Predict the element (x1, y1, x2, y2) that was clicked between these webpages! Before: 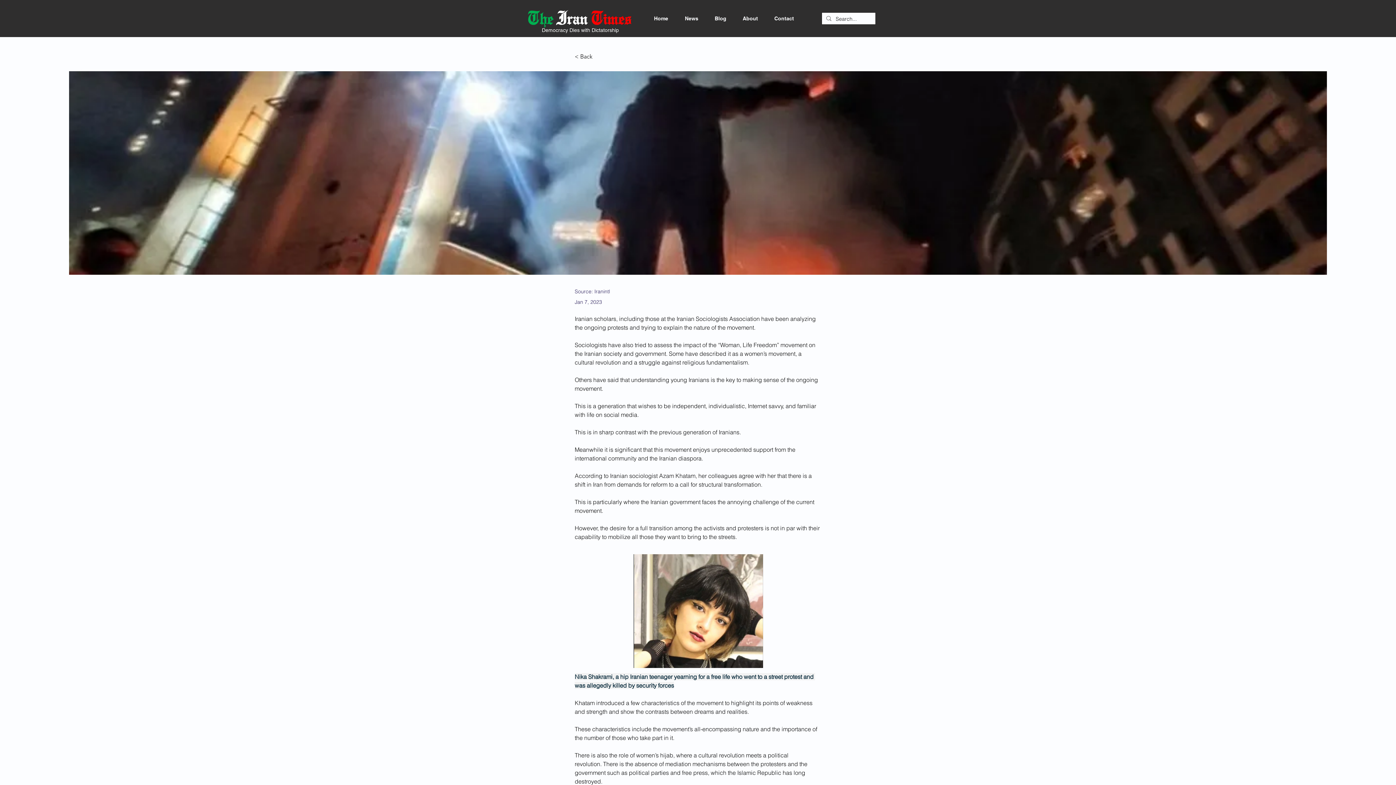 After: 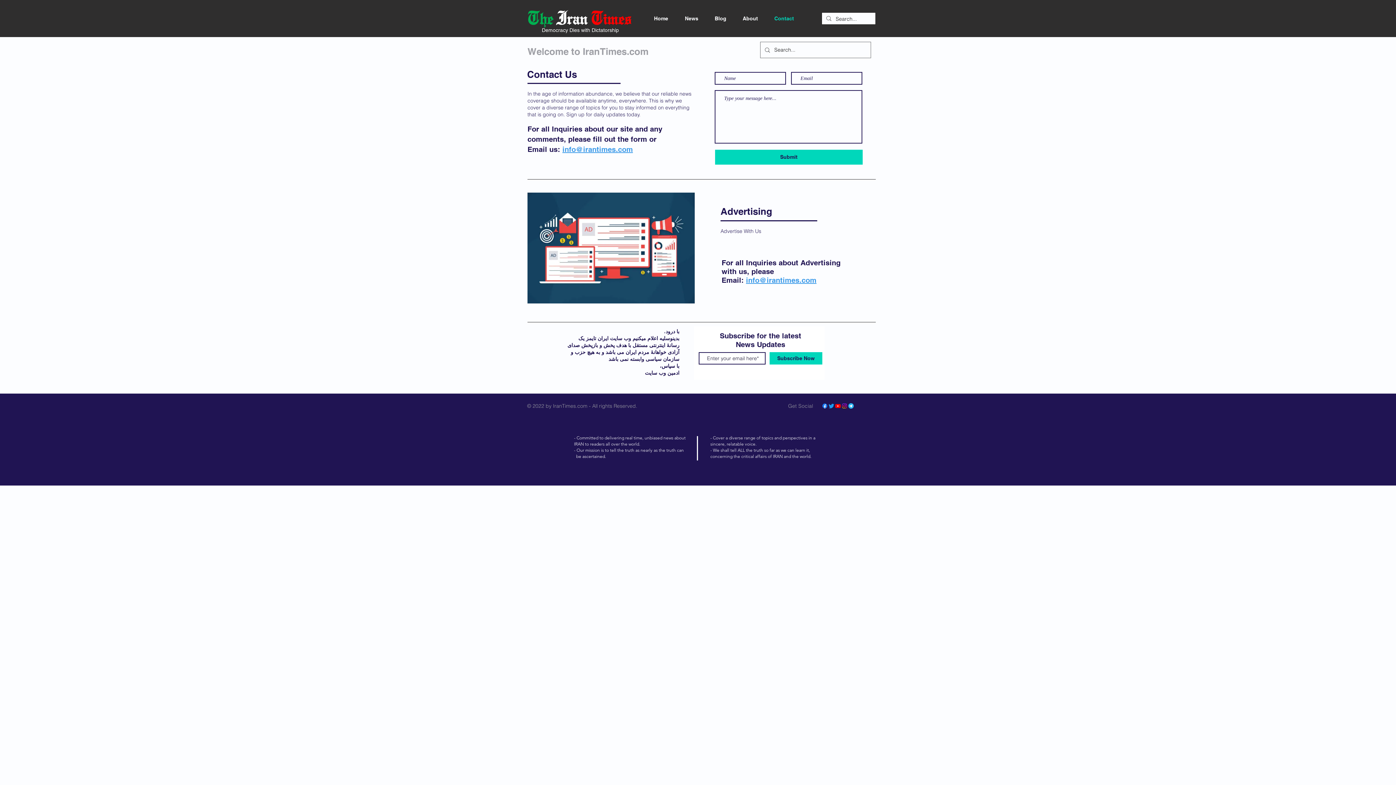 Action: bbox: (758, 12, 794, 24) label: Contact